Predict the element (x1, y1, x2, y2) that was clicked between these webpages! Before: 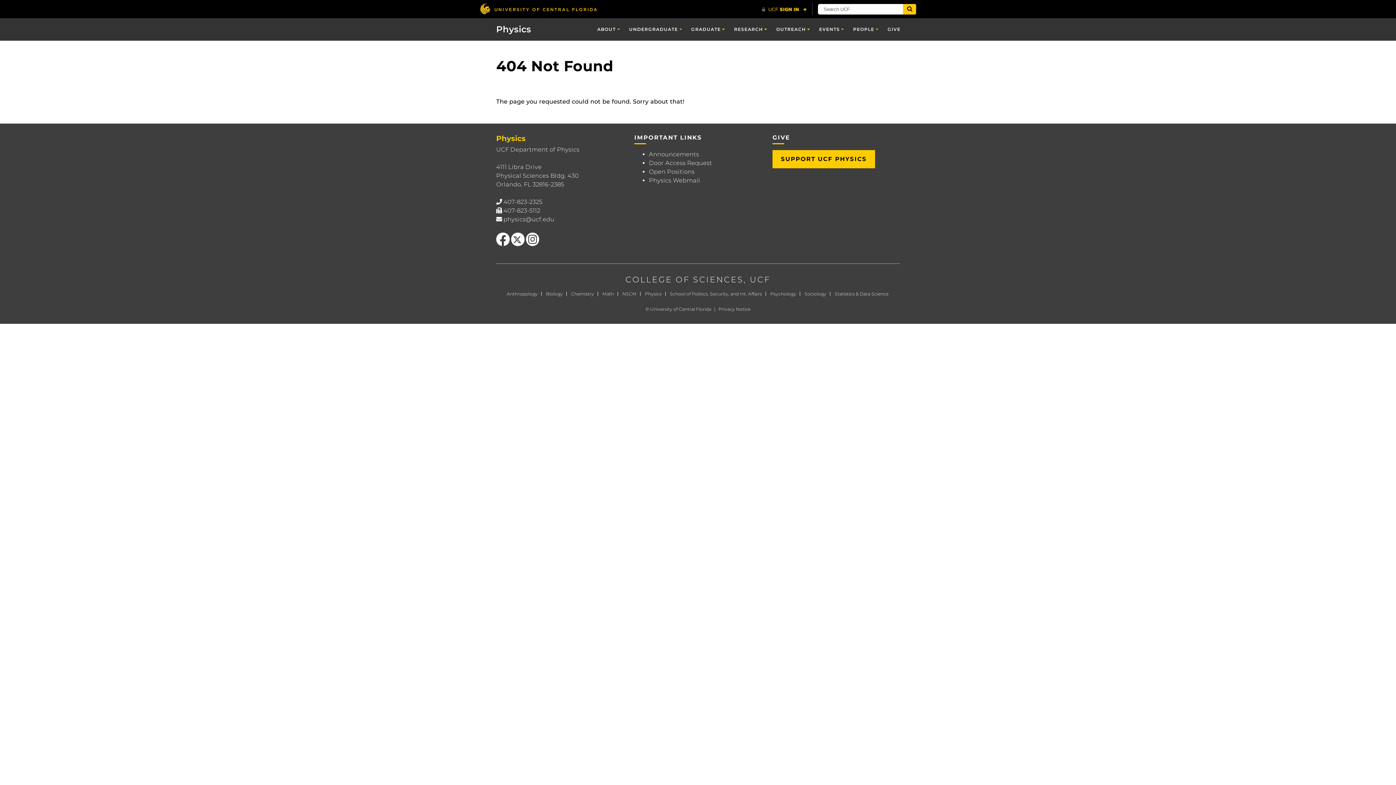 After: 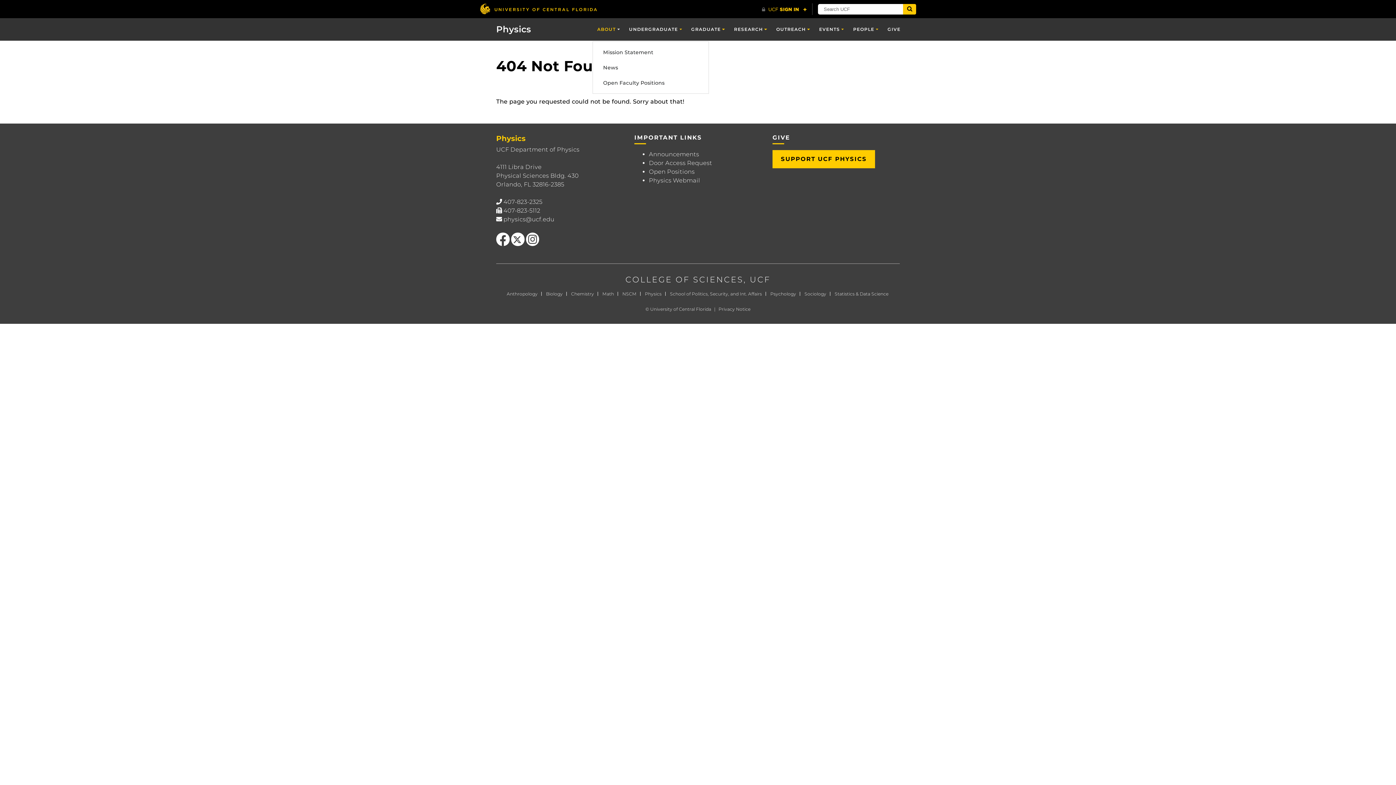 Action: label: ABOUT bbox: (592, 18, 624, 40)